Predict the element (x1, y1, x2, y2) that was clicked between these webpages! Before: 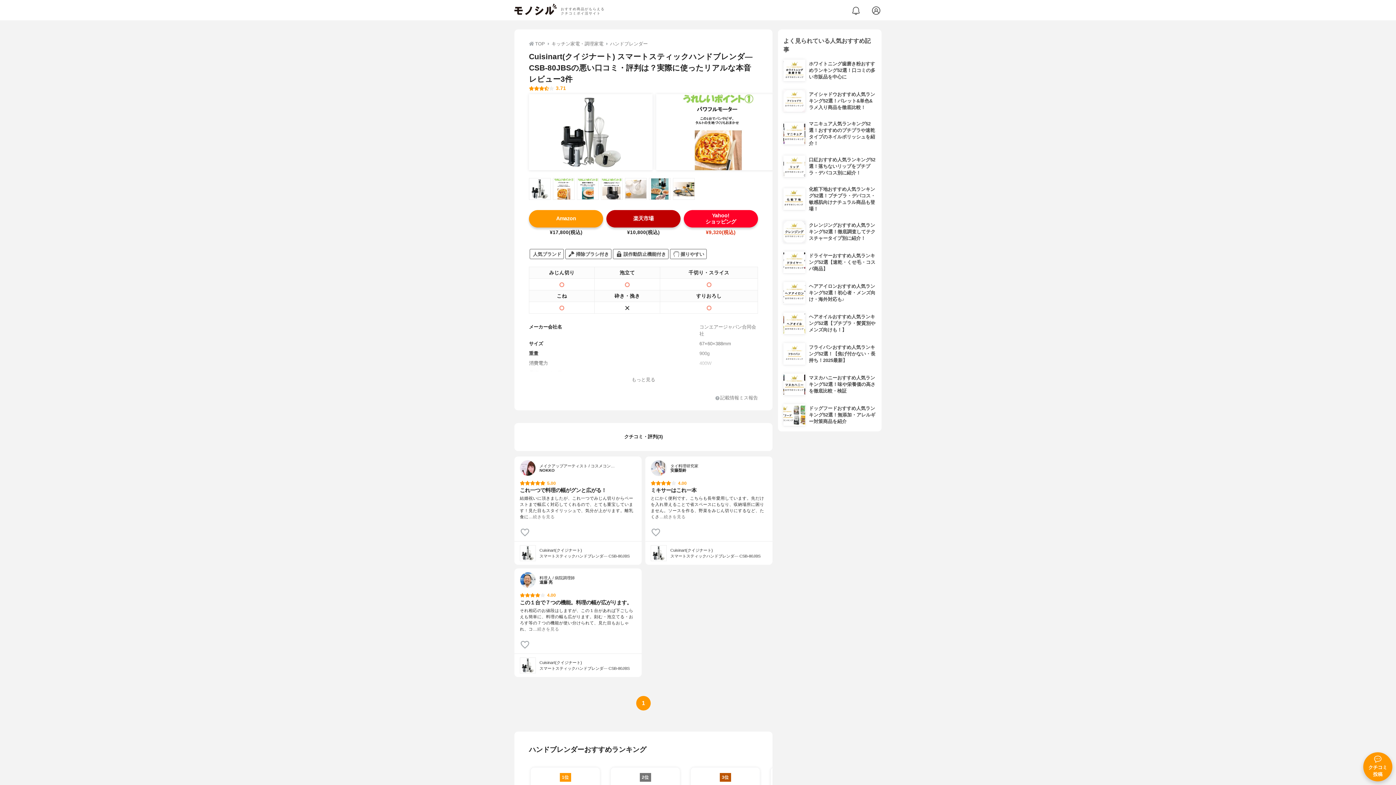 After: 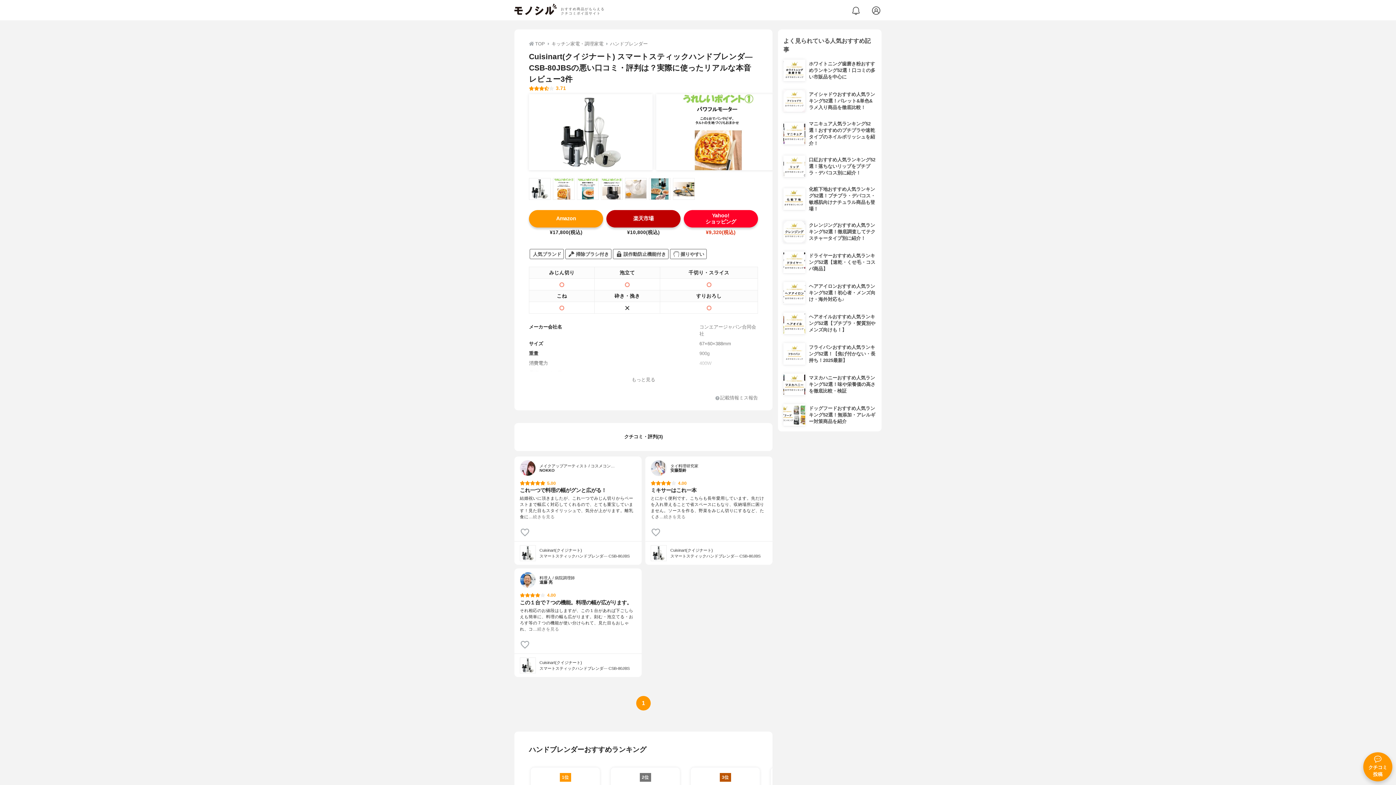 Action: bbox: (606, 210, 680, 227) label: 楽天市場